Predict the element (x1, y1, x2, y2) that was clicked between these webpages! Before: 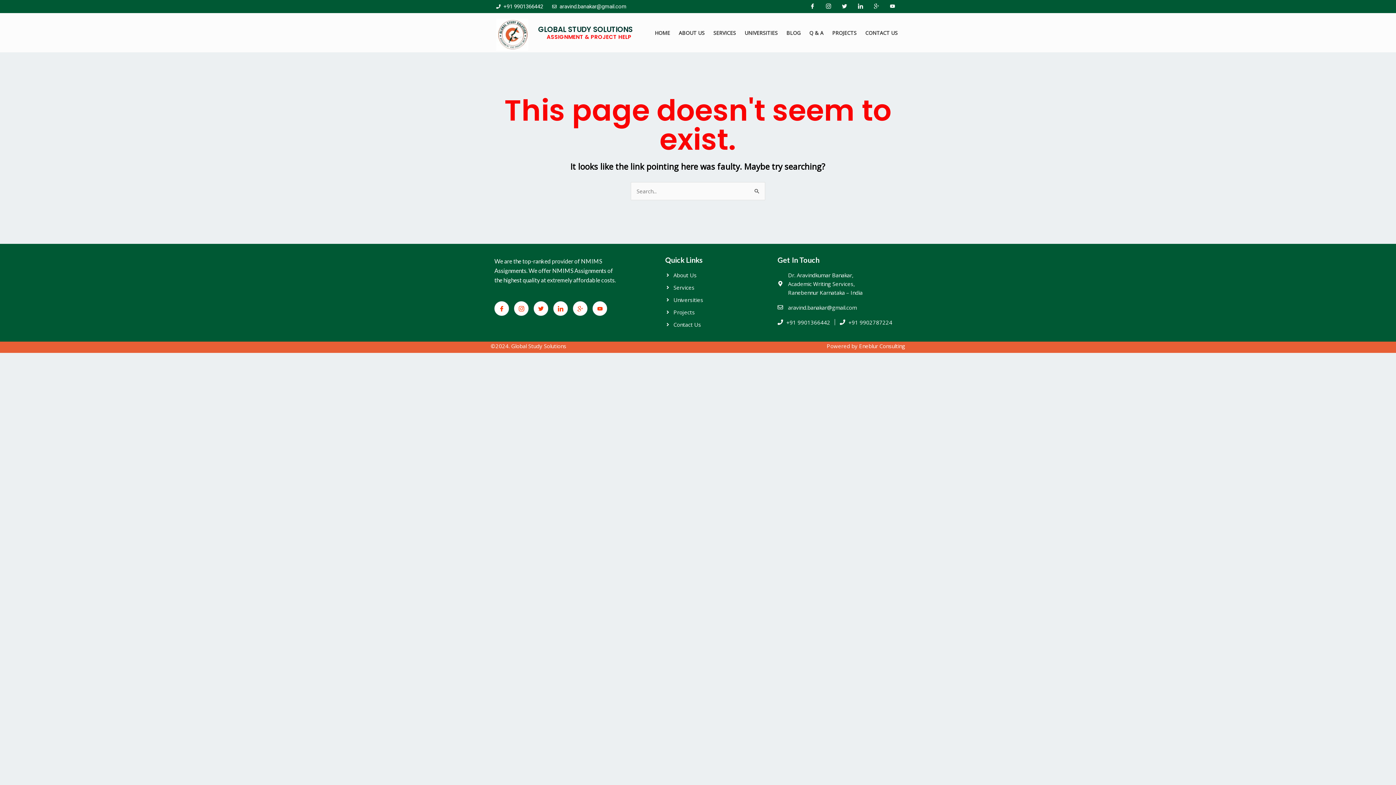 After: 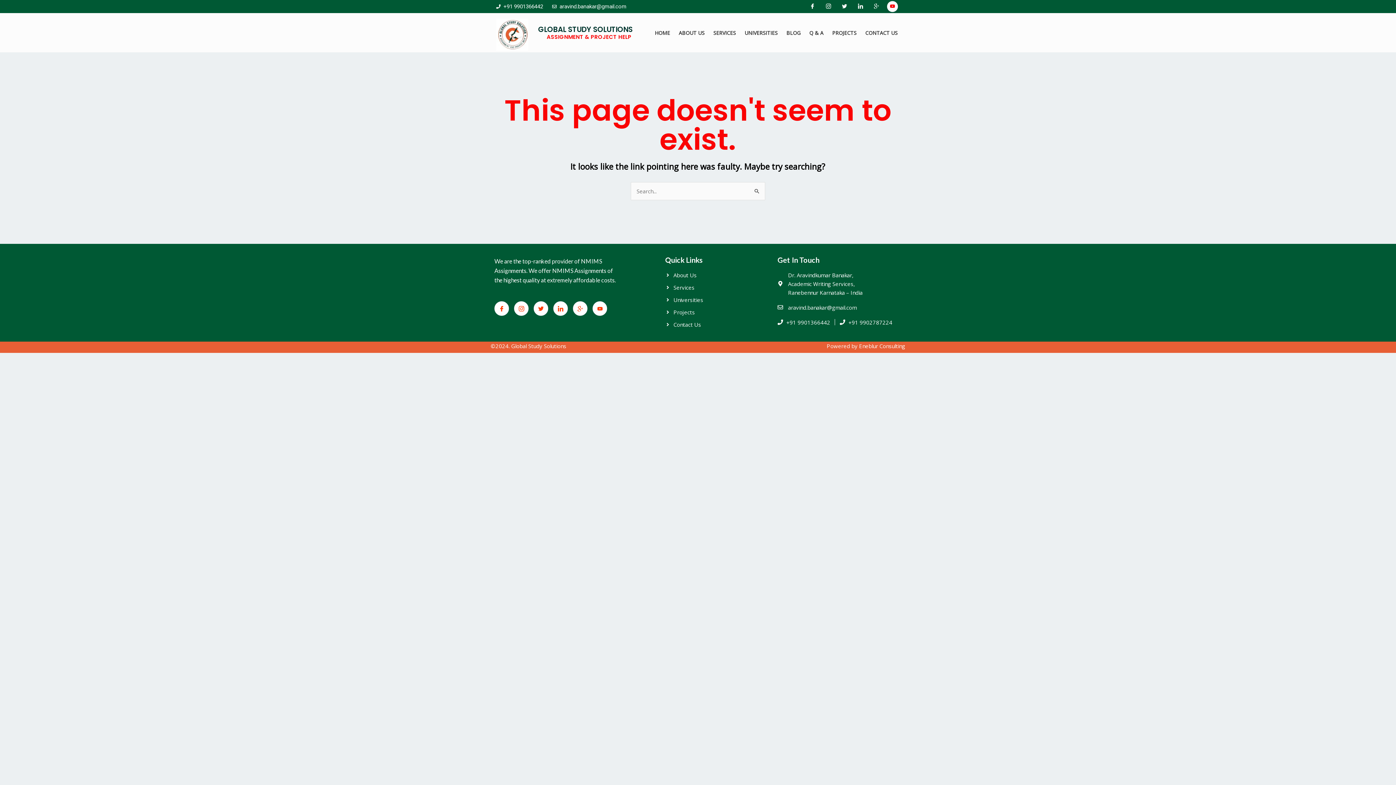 Action: label: You Tube bbox: (887, 1, 898, 12)